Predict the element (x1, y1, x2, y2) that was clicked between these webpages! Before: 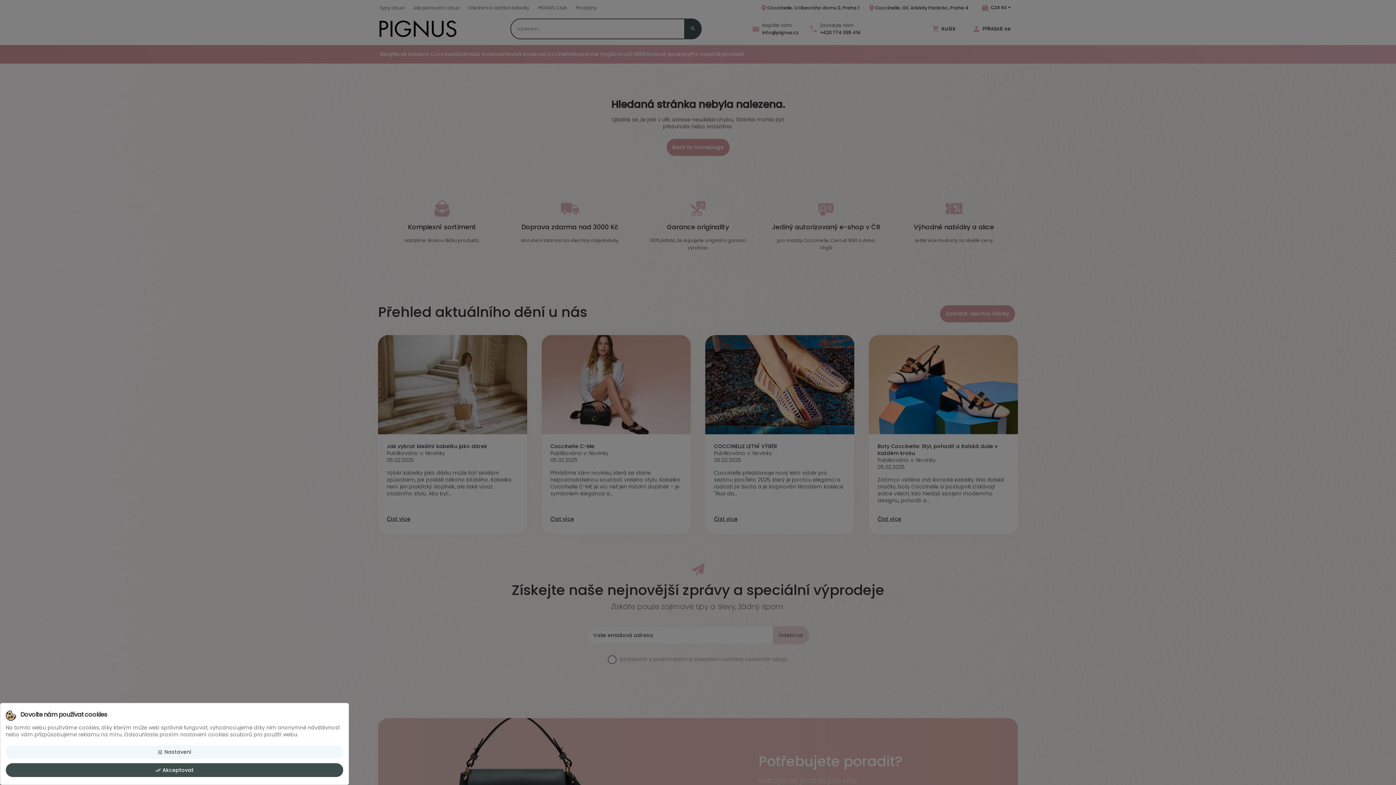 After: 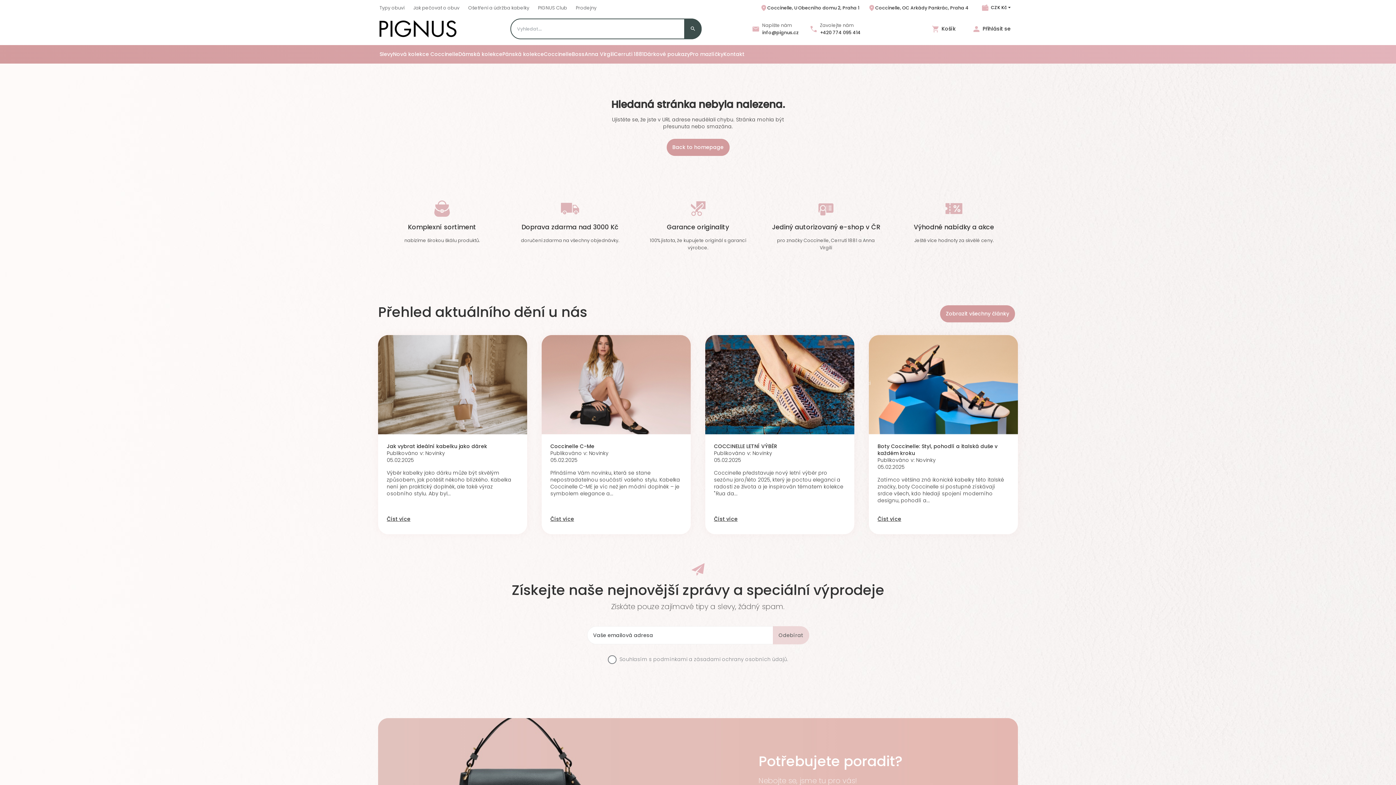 Action: bbox: (5, 763, 343, 777) label: done_all Akceptovat